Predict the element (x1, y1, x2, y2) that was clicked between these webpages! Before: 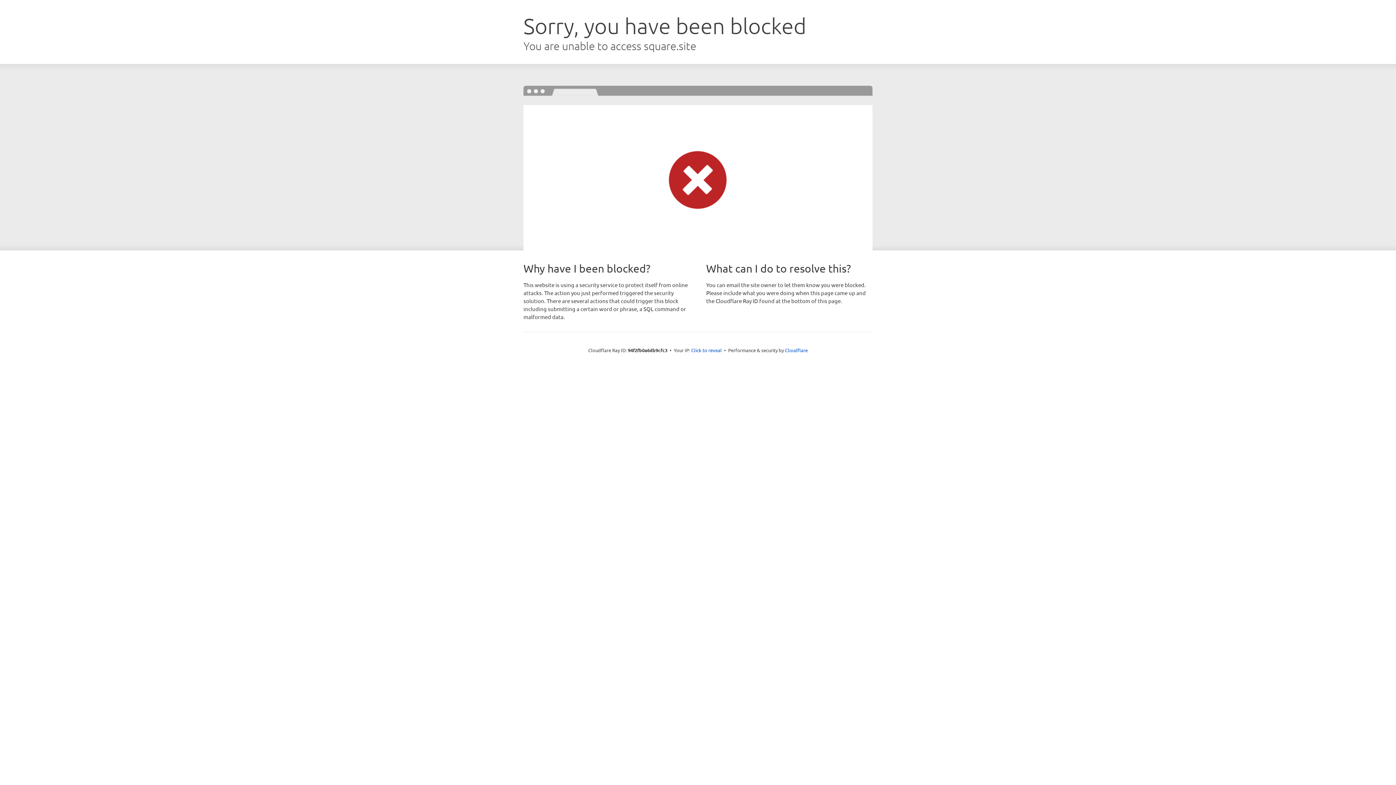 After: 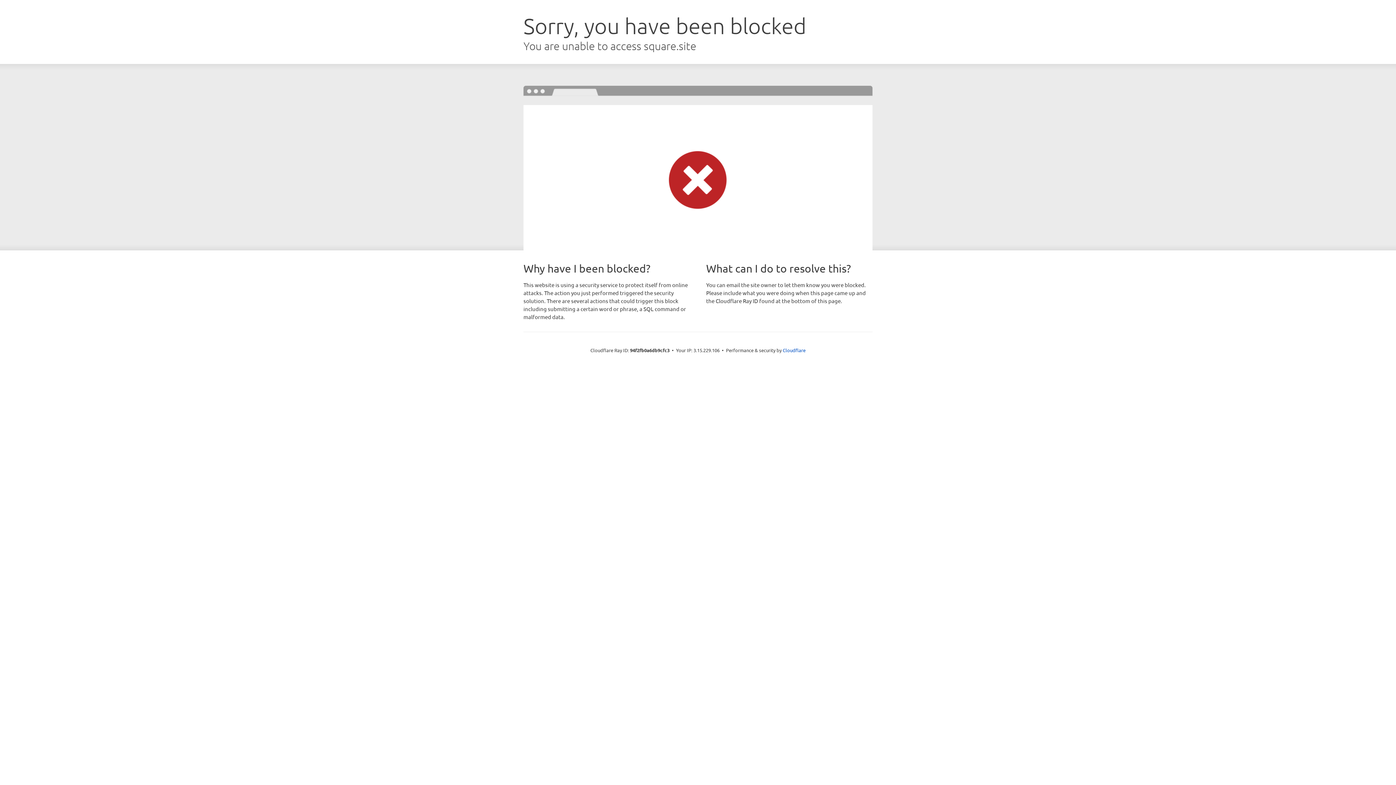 Action: label: Click to reveal bbox: (691, 346, 722, 353)